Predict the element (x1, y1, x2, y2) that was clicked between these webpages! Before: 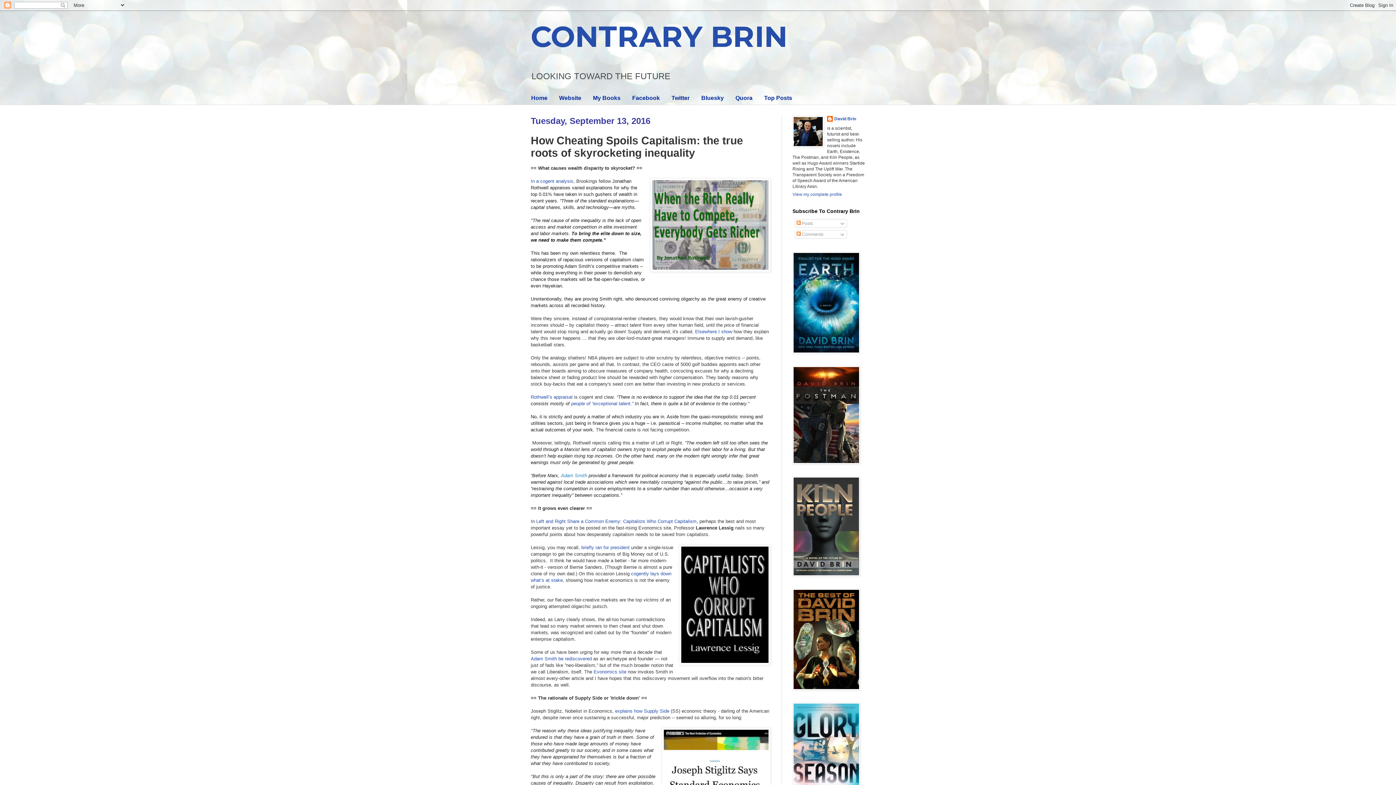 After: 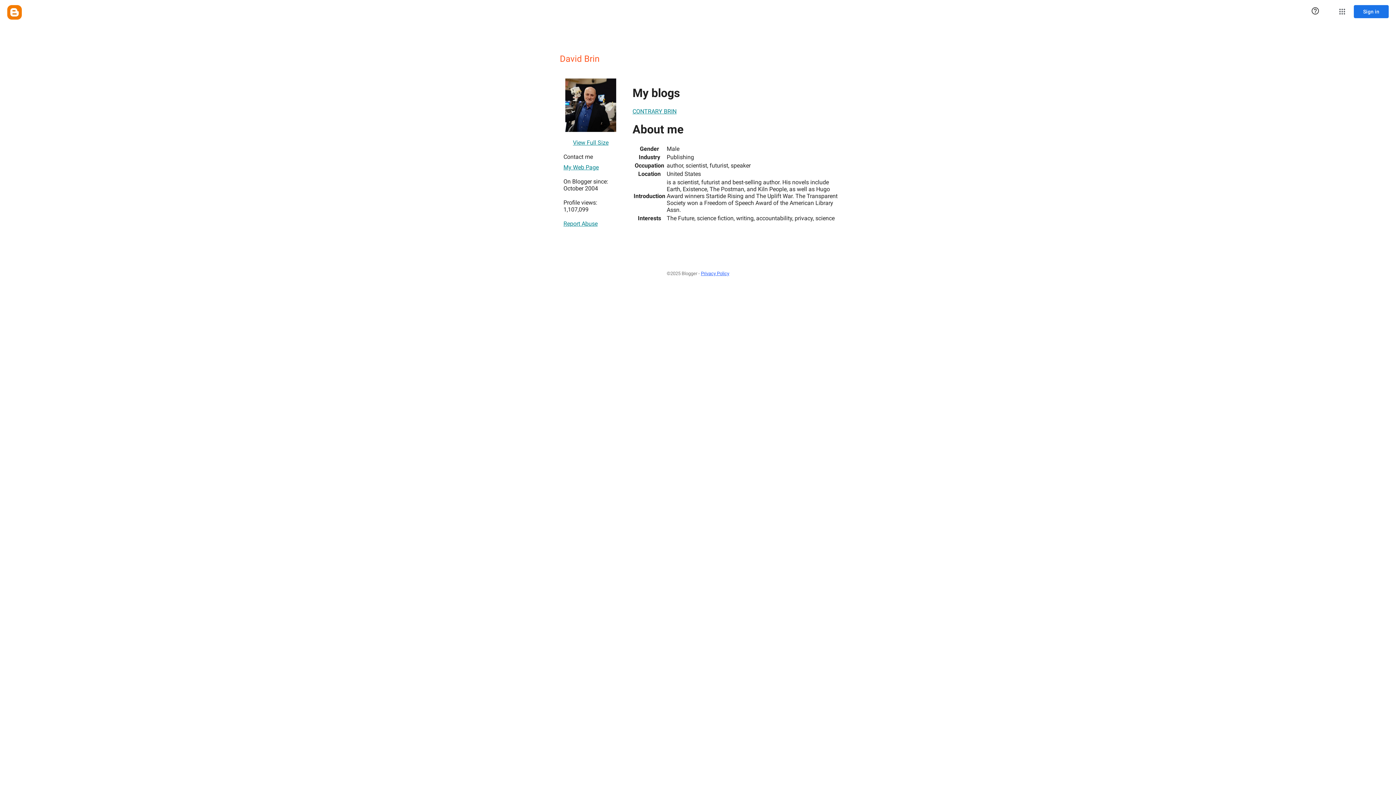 Action: label: View my complete profile bbox: (792, 192, 842, 197)